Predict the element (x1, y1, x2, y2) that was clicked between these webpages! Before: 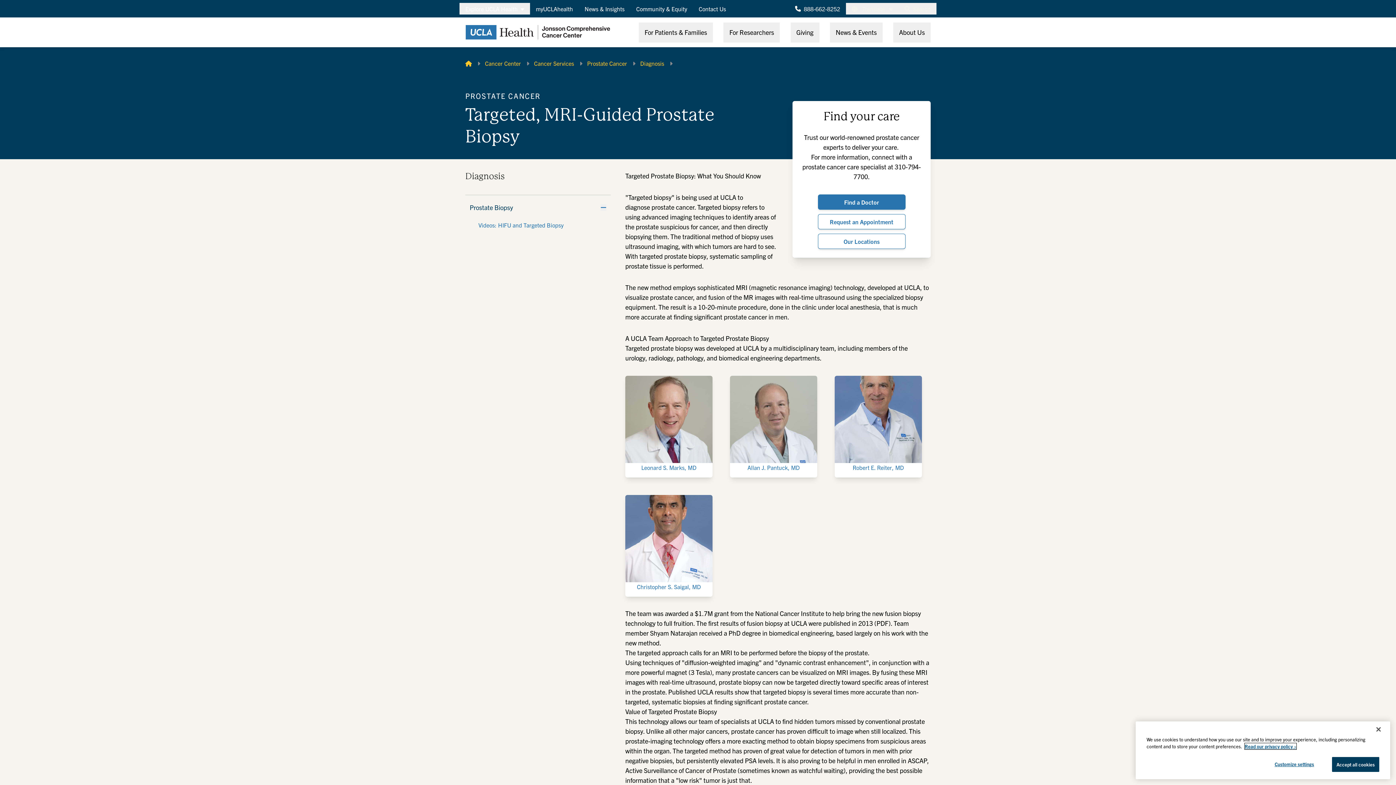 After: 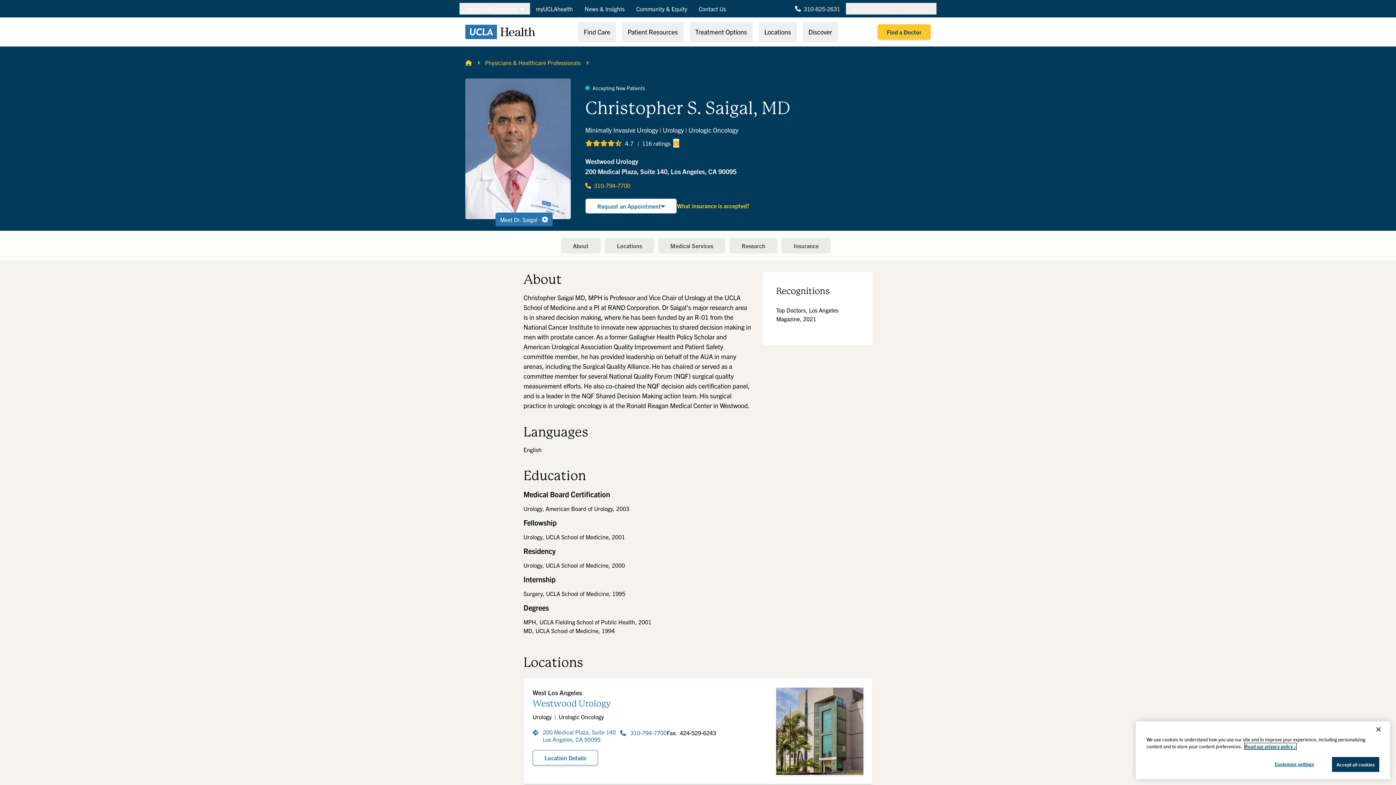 Action: bbox: (637, 583, 701, 590) label: Christopher S. Saigal, MD